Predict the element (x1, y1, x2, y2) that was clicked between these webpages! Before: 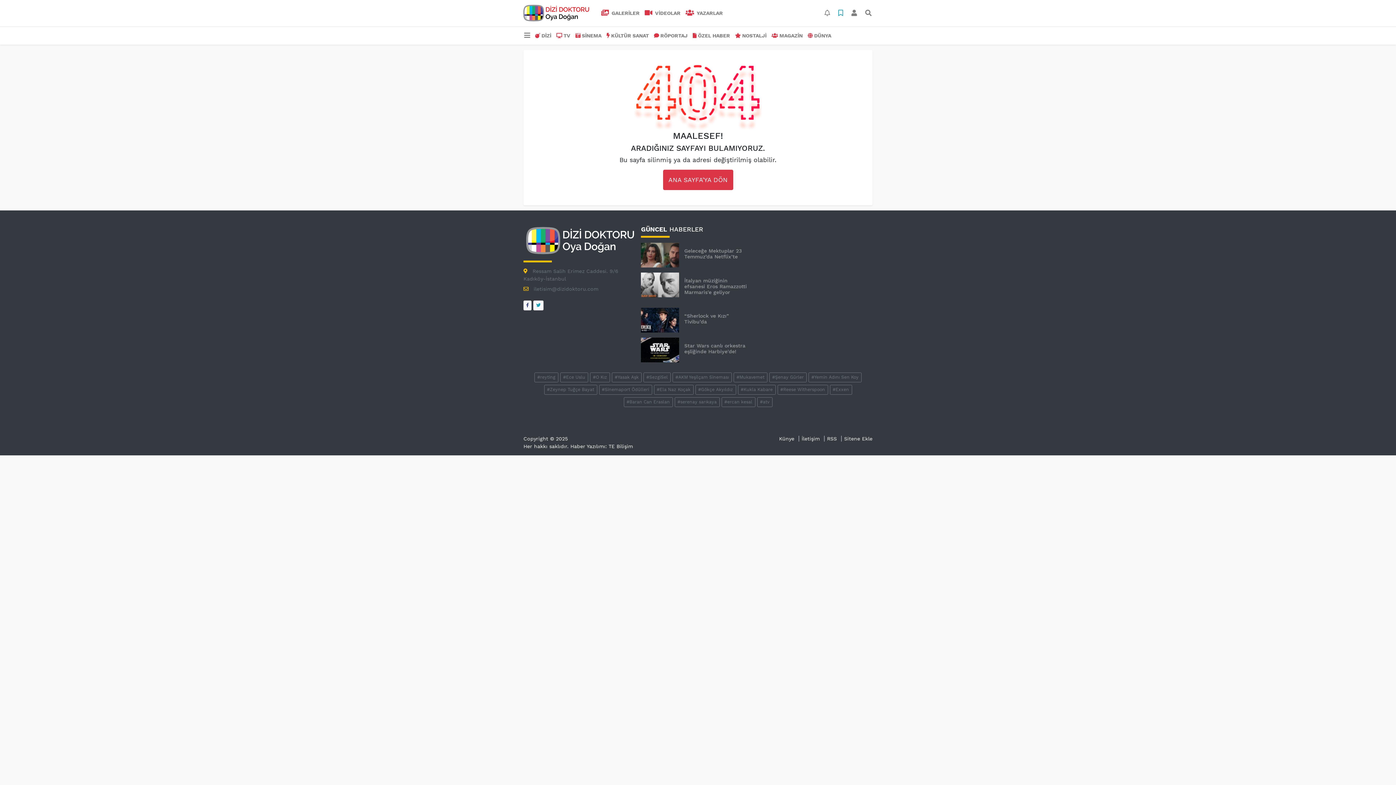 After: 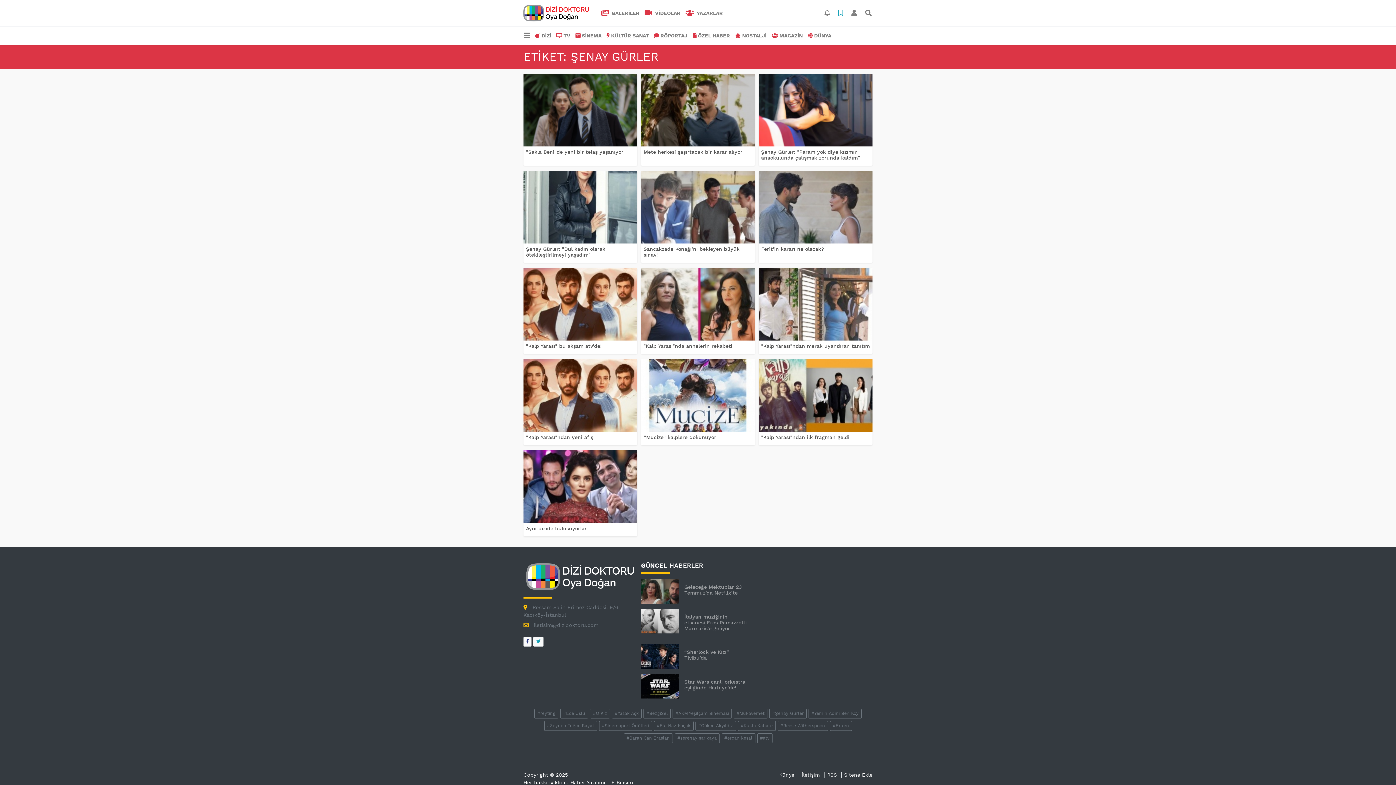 Action: bbox: (769, 372, 806, 382) label: #Şenay Gürler